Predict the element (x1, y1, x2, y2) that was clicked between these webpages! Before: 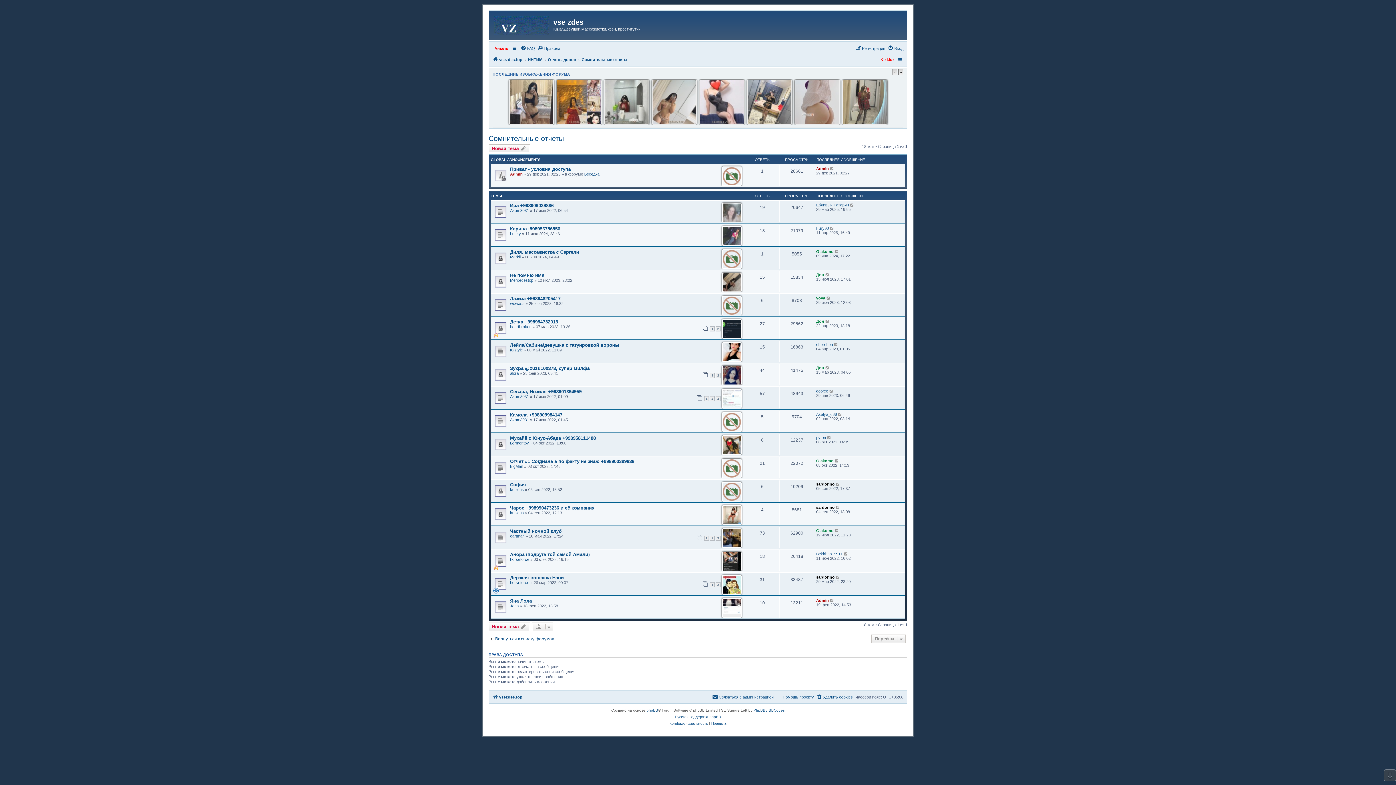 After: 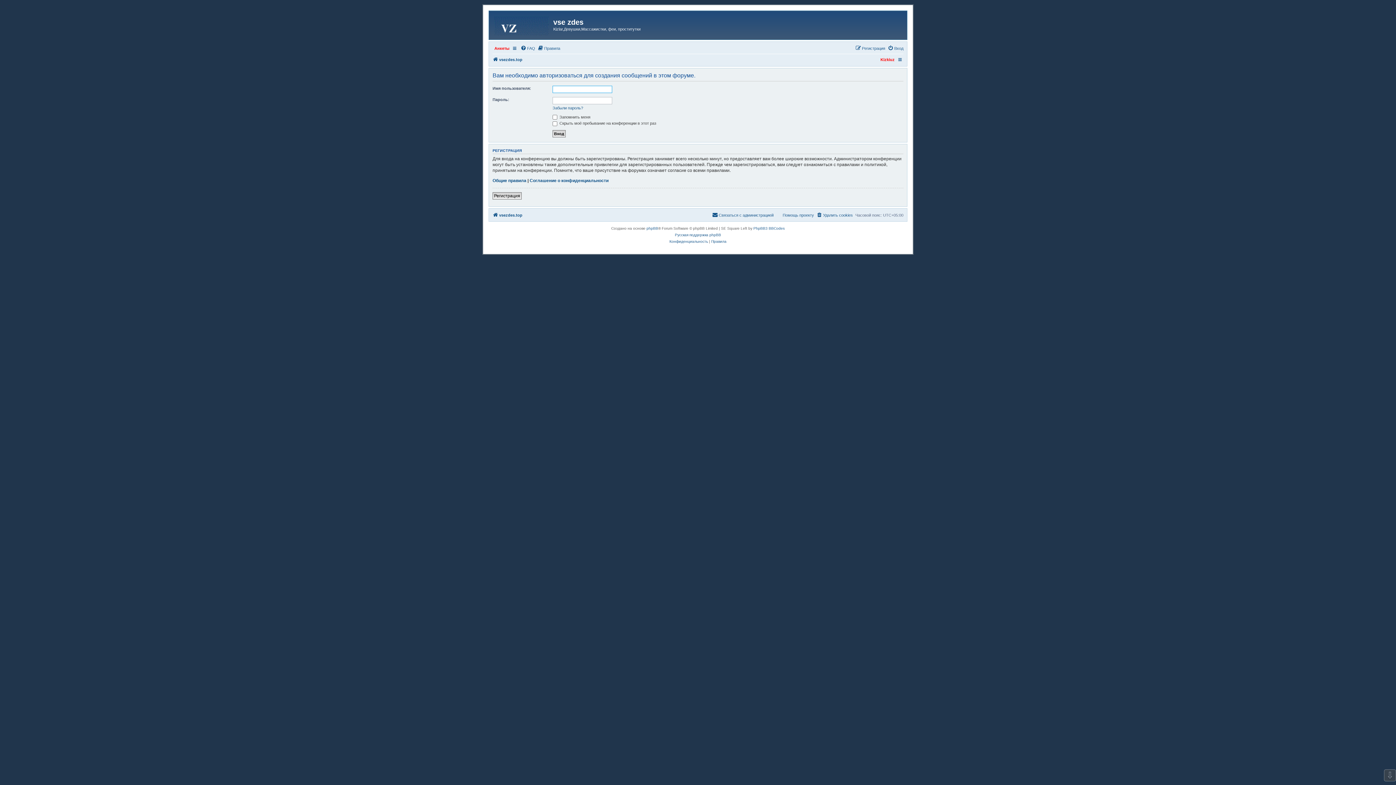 Action: label: Новая тема  bbox: (488, 622, 530, 631)